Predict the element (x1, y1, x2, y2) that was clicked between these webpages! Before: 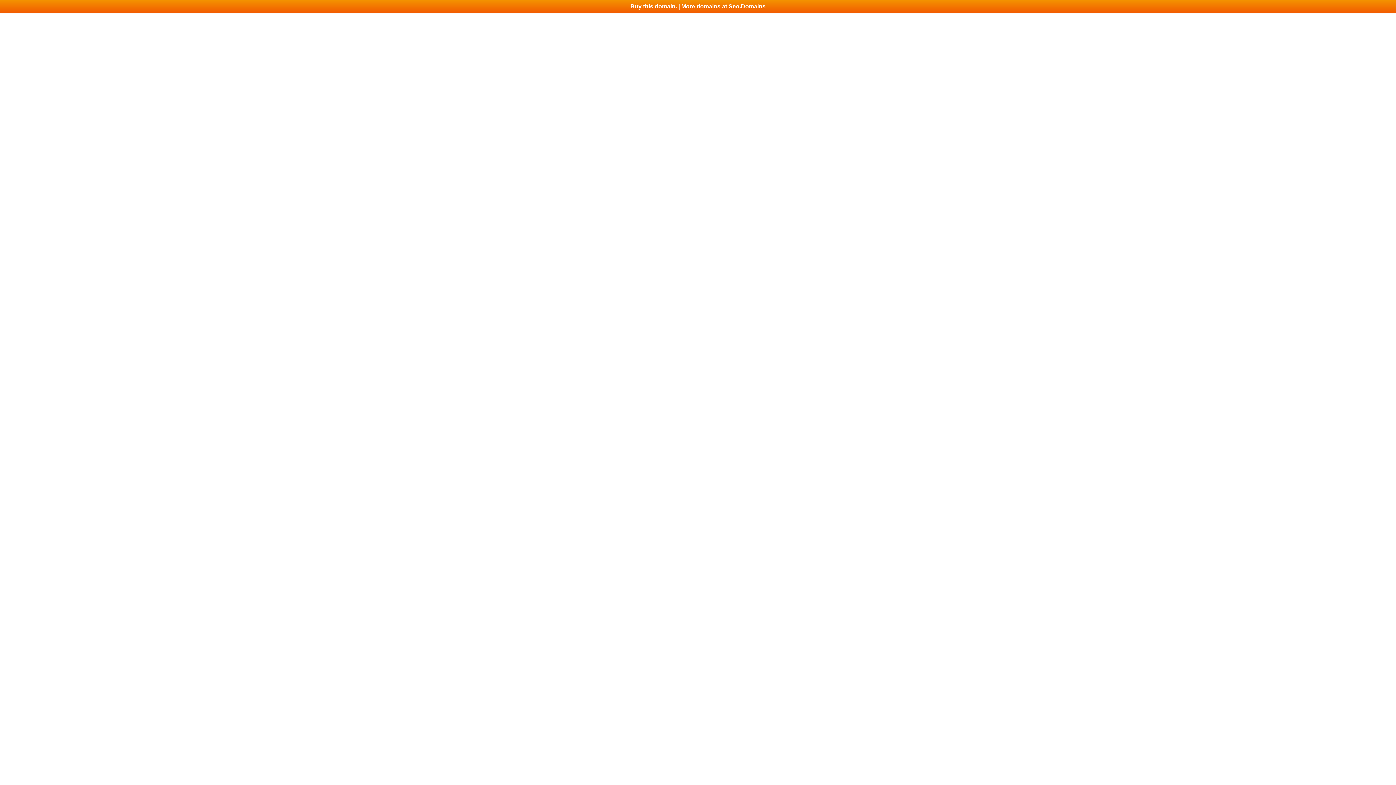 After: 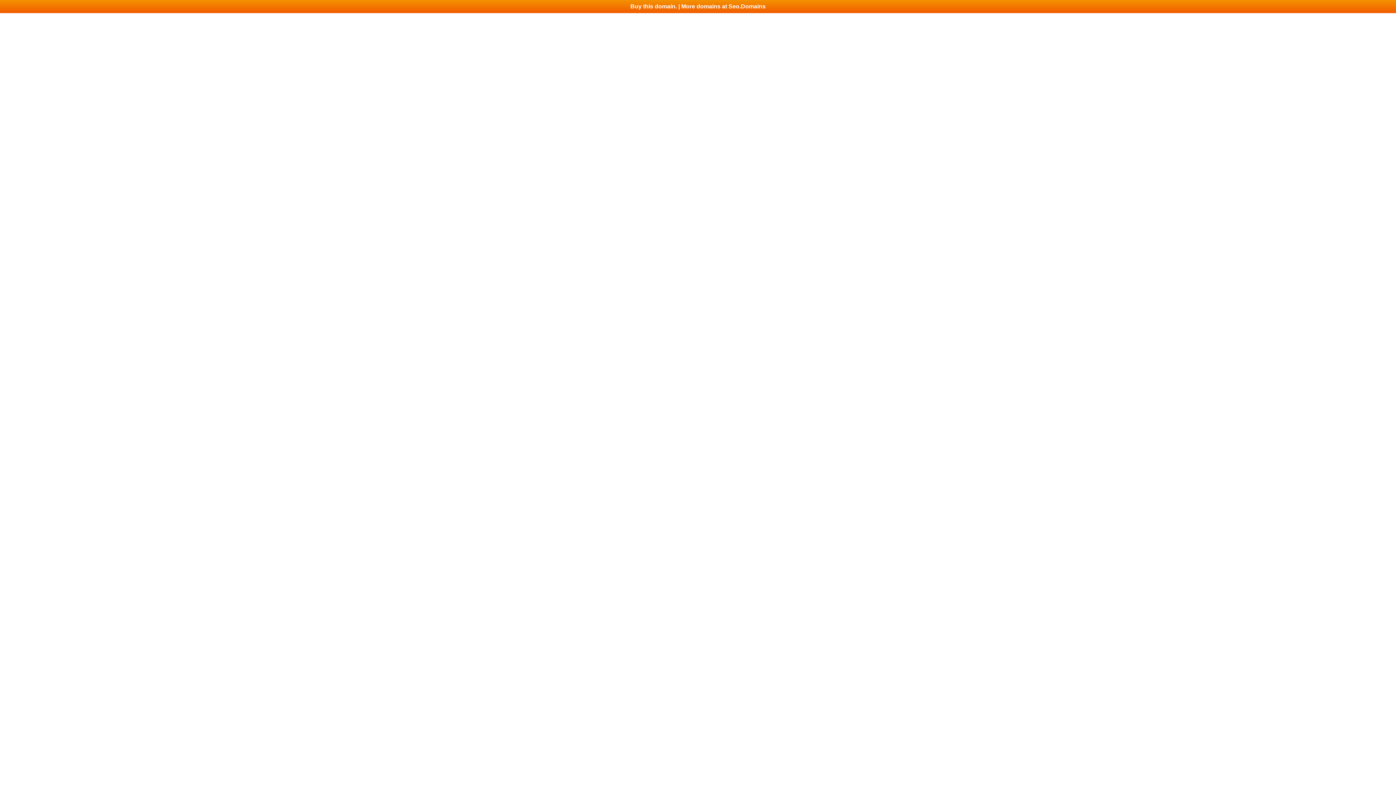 Action: bbox: (0, 0, 1396, 13) label: Buy this domain. | More domains at Seo.Domains